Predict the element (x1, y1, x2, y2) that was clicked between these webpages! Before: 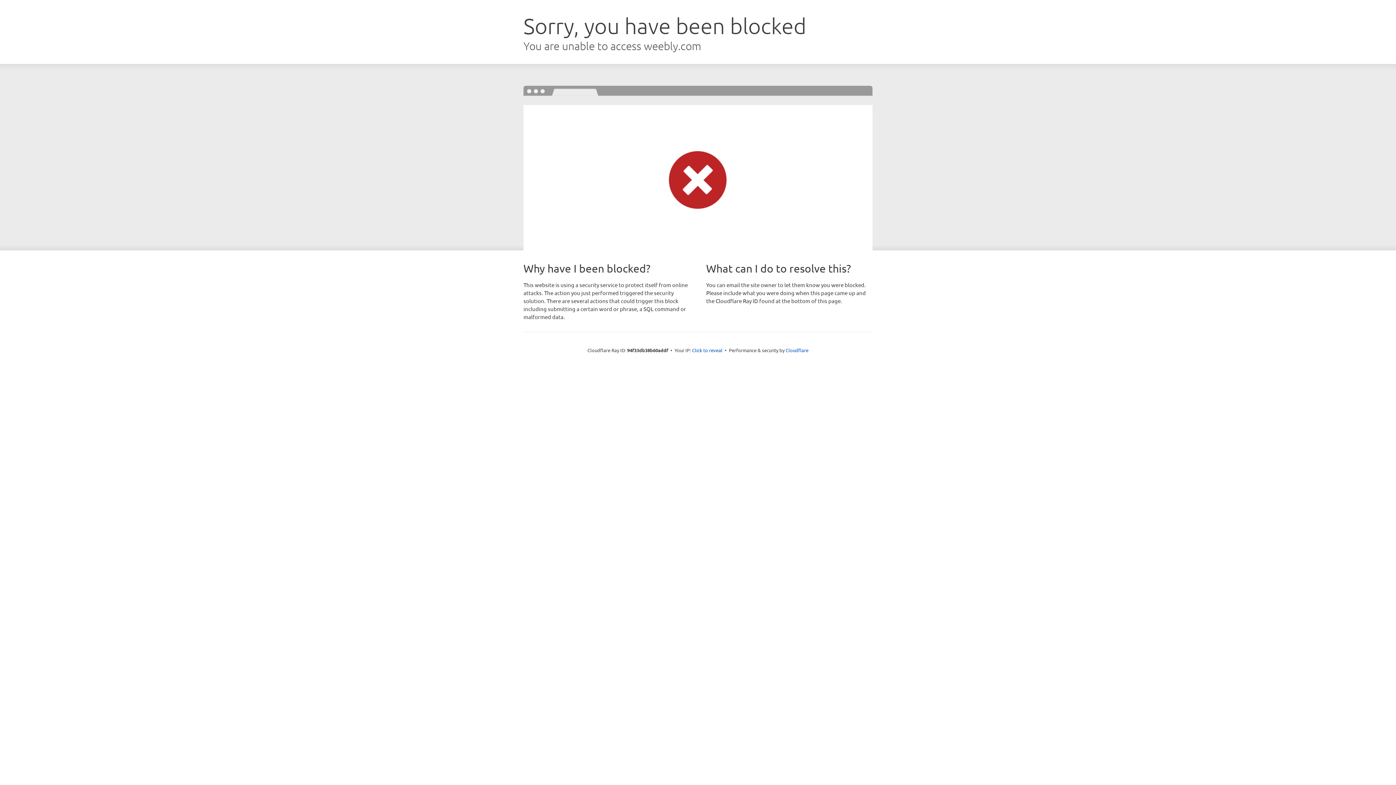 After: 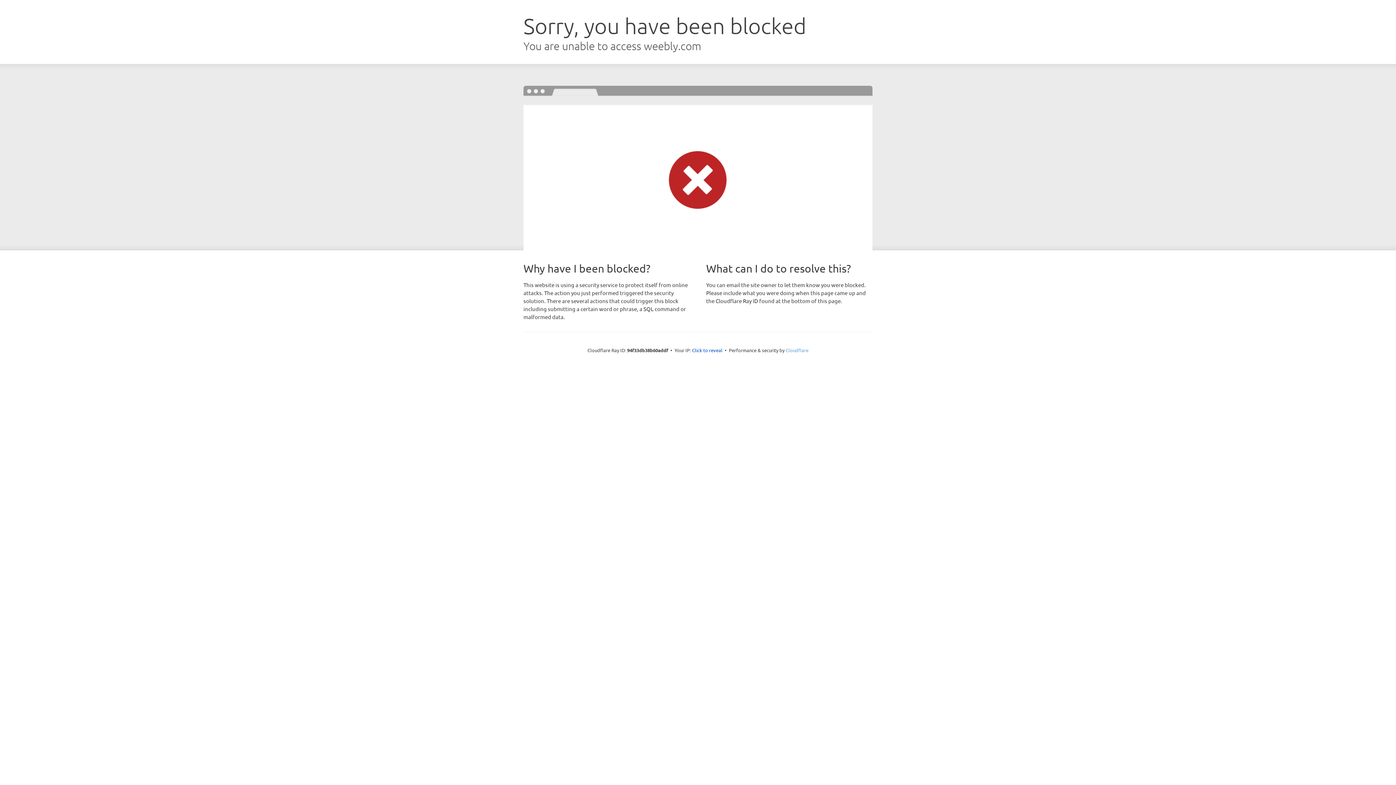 Action: label: Cloudflare bbox: (785, 347, 808, 353)